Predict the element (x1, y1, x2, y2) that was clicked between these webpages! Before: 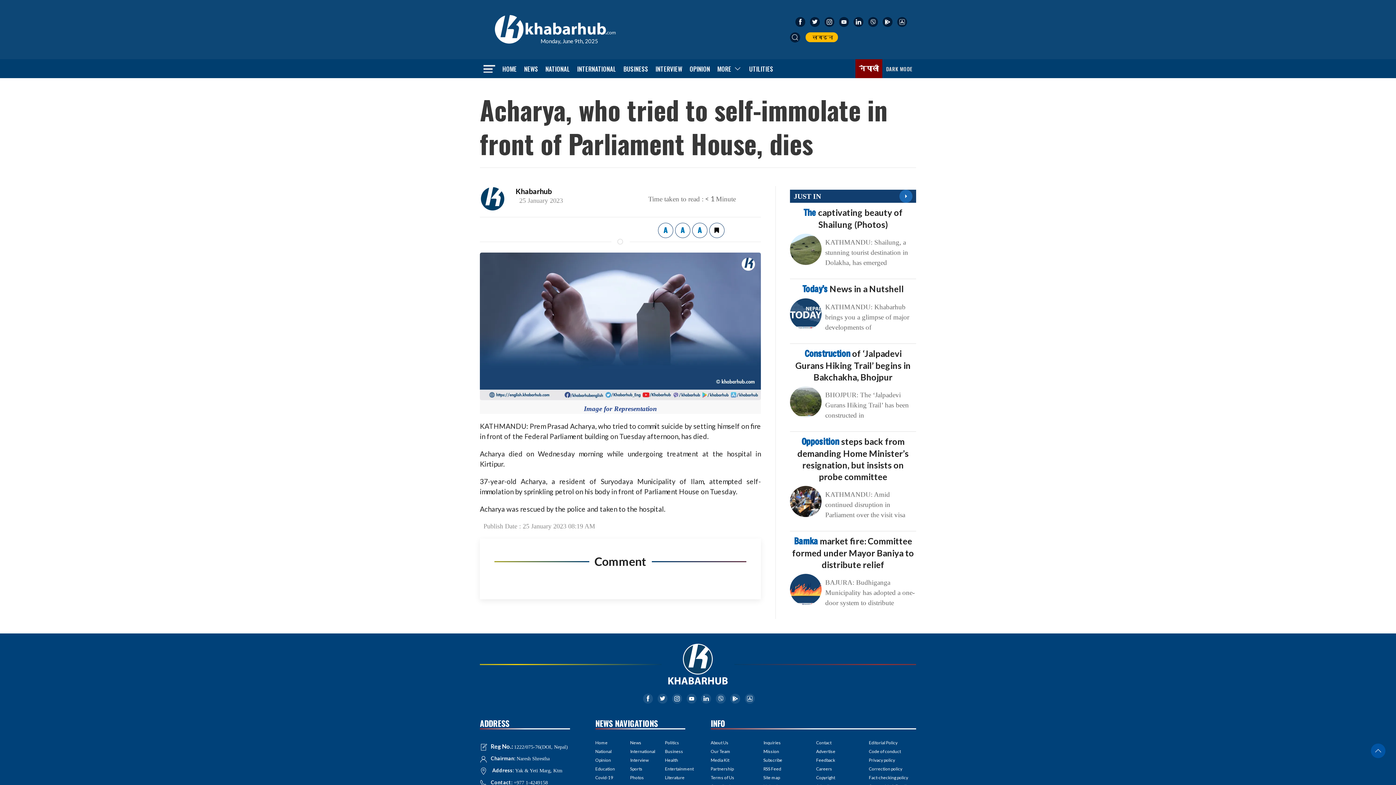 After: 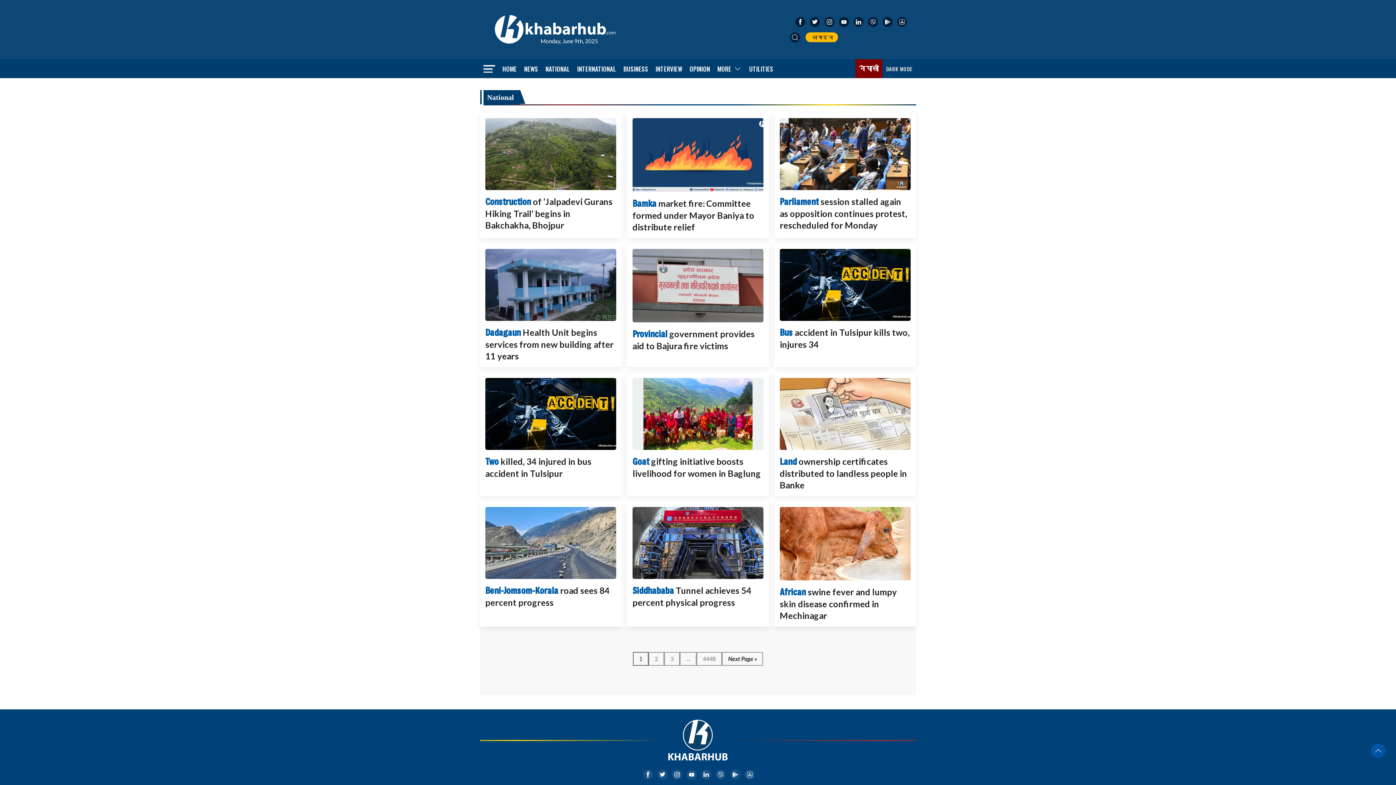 Action: label: NATIONAL bbox: (541, 59, 573, 78)